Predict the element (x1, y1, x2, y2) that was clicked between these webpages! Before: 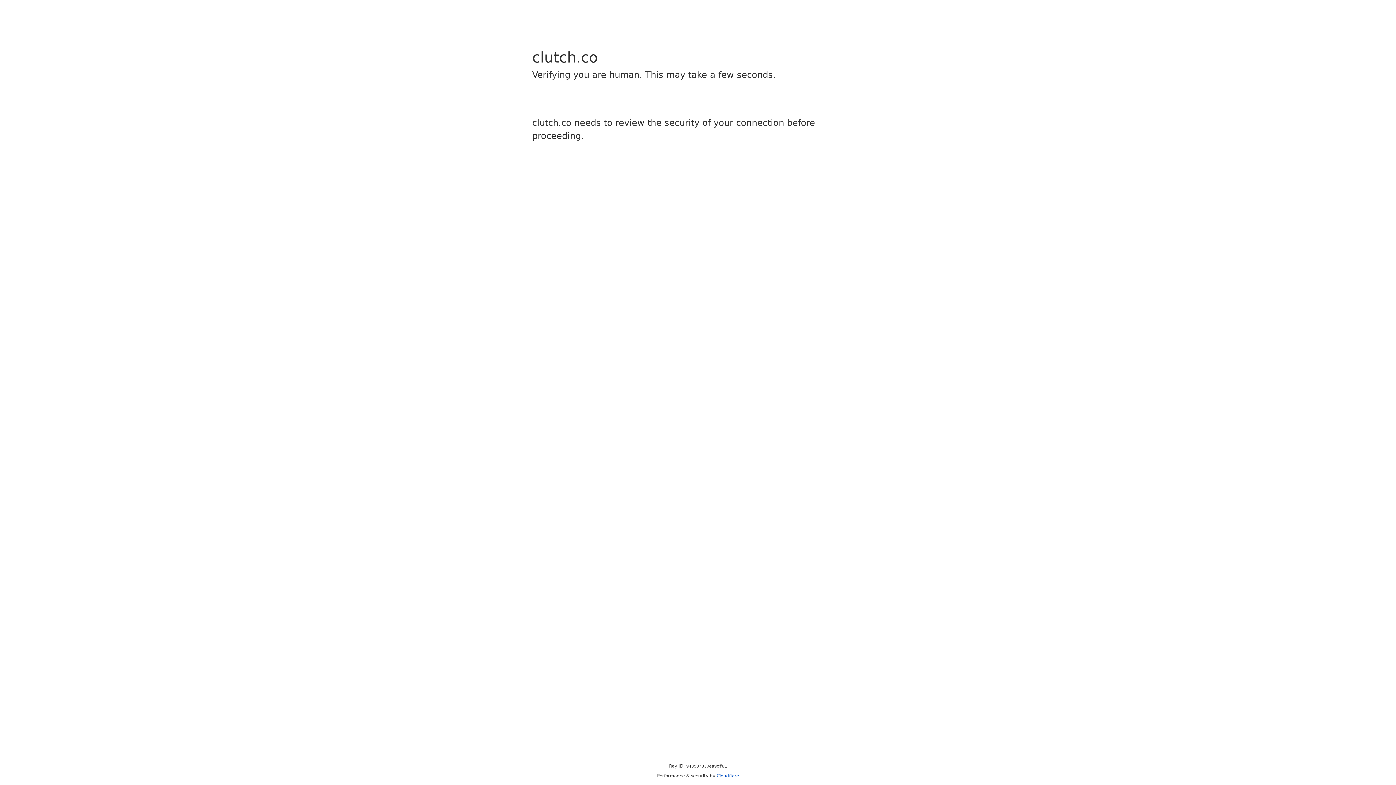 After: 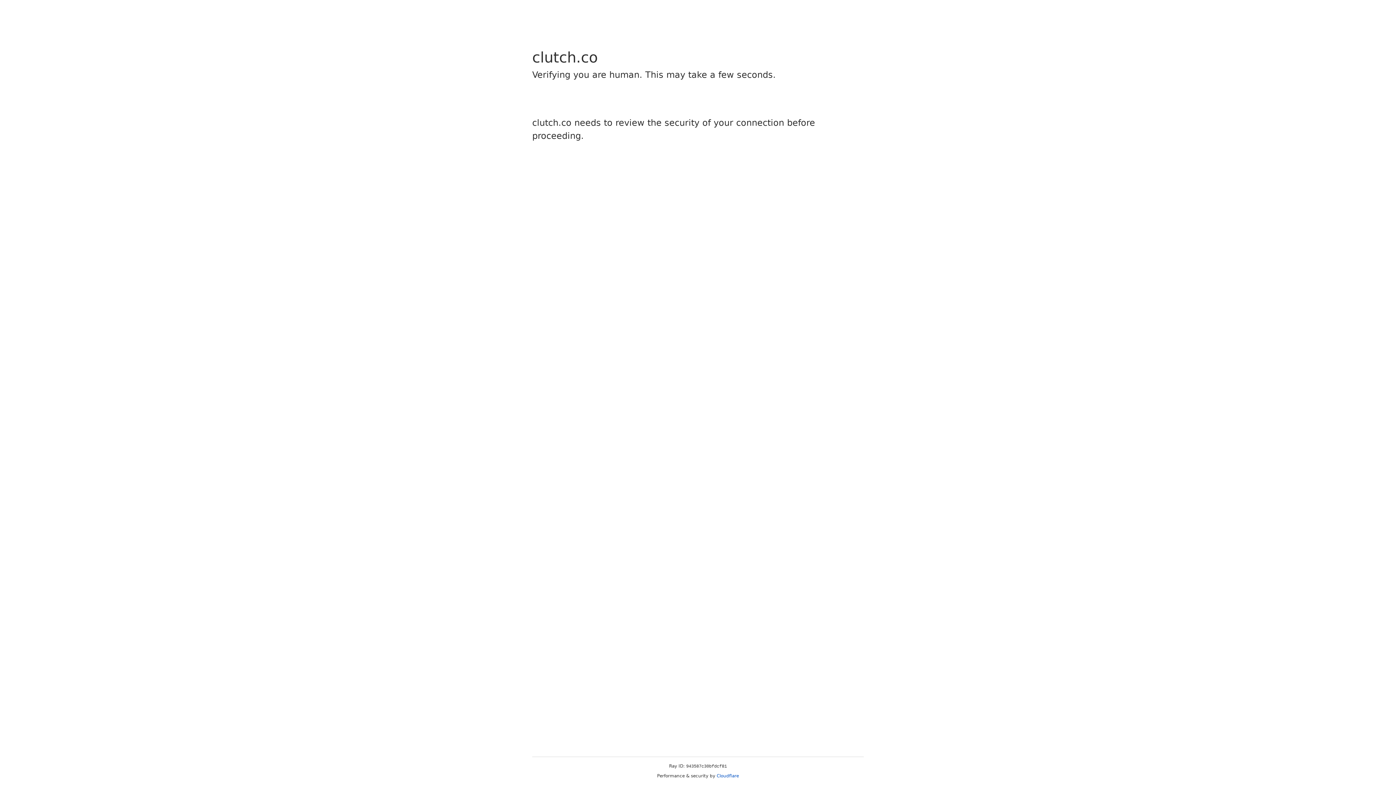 Action: label: Cloudflare bbox: (716, 773, 739, 778)